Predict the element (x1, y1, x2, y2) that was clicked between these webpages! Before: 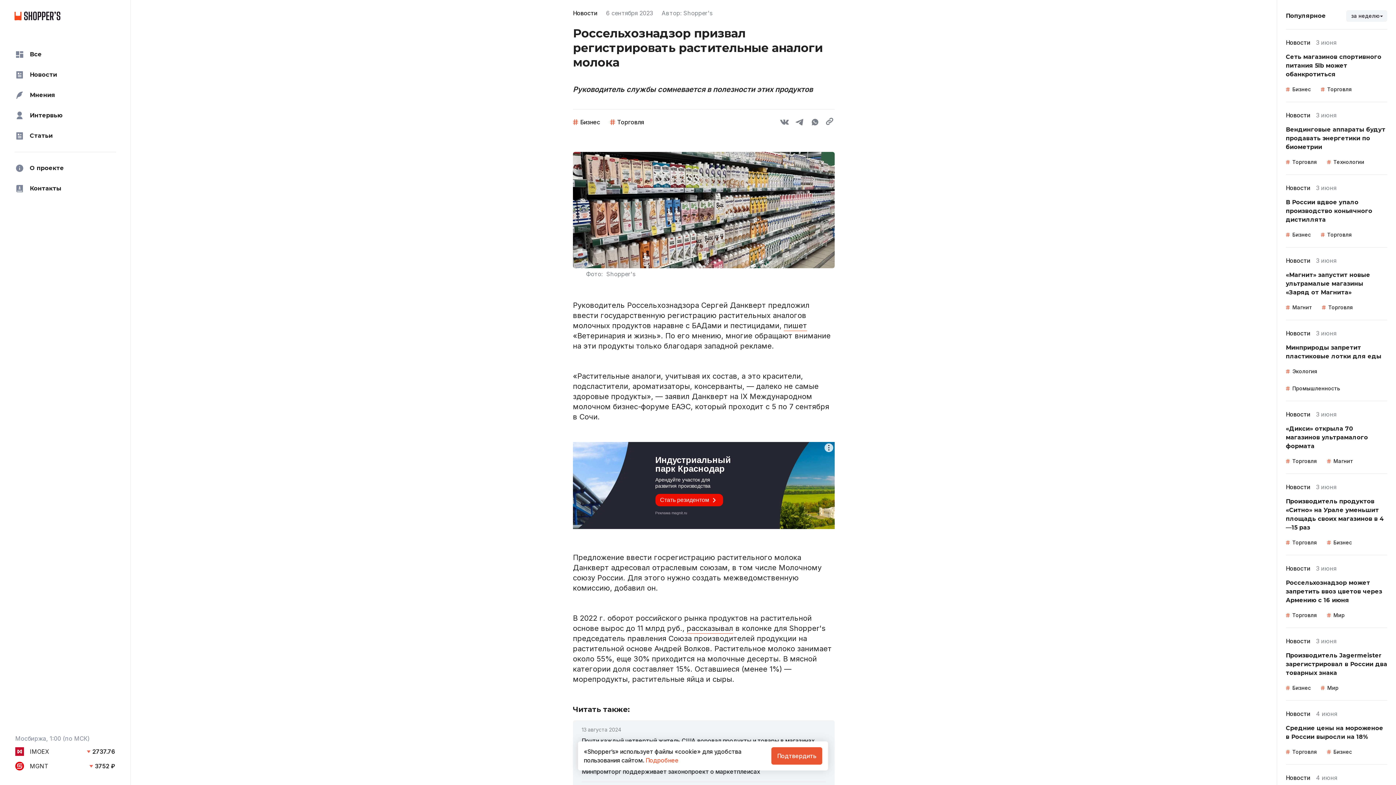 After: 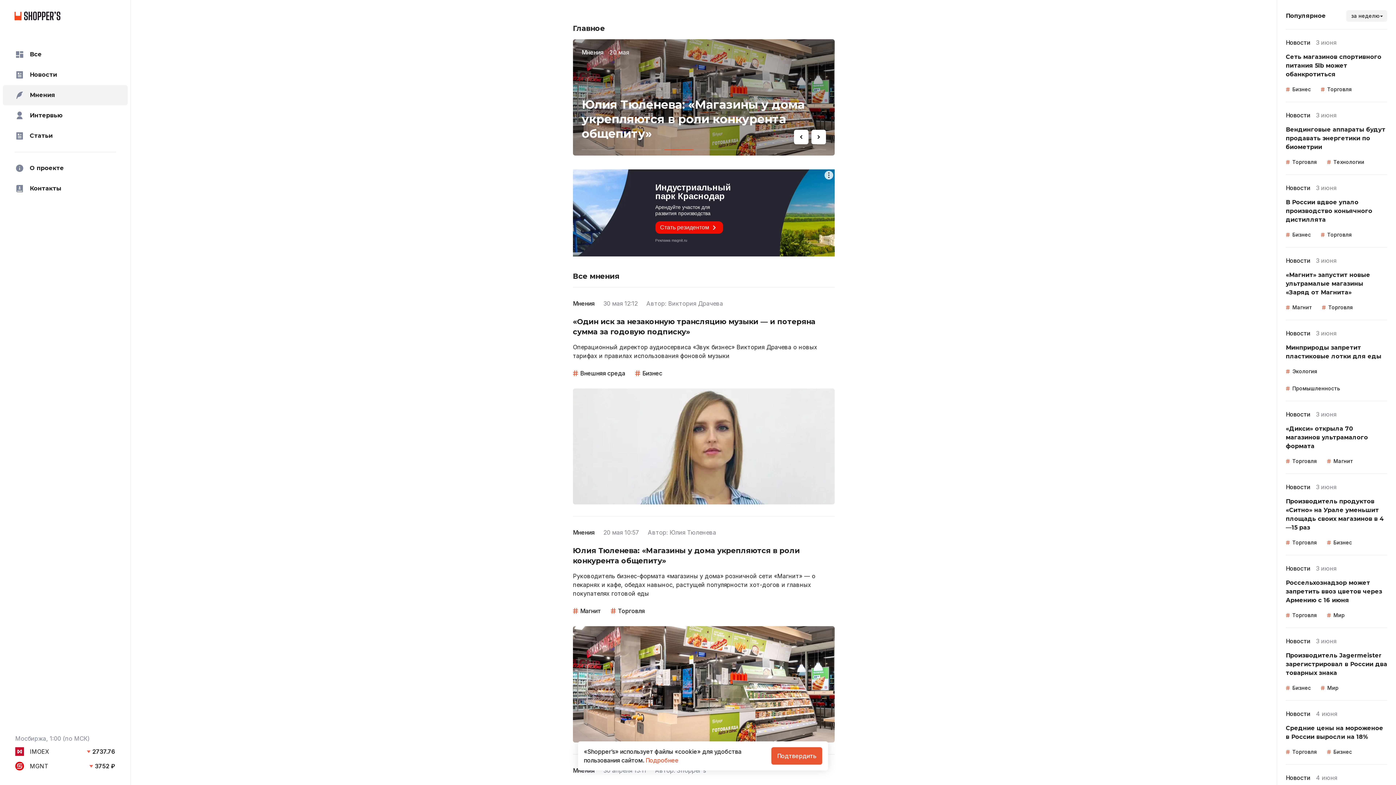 Action: bbox: (2, 85, 127, 105) label: Мнения